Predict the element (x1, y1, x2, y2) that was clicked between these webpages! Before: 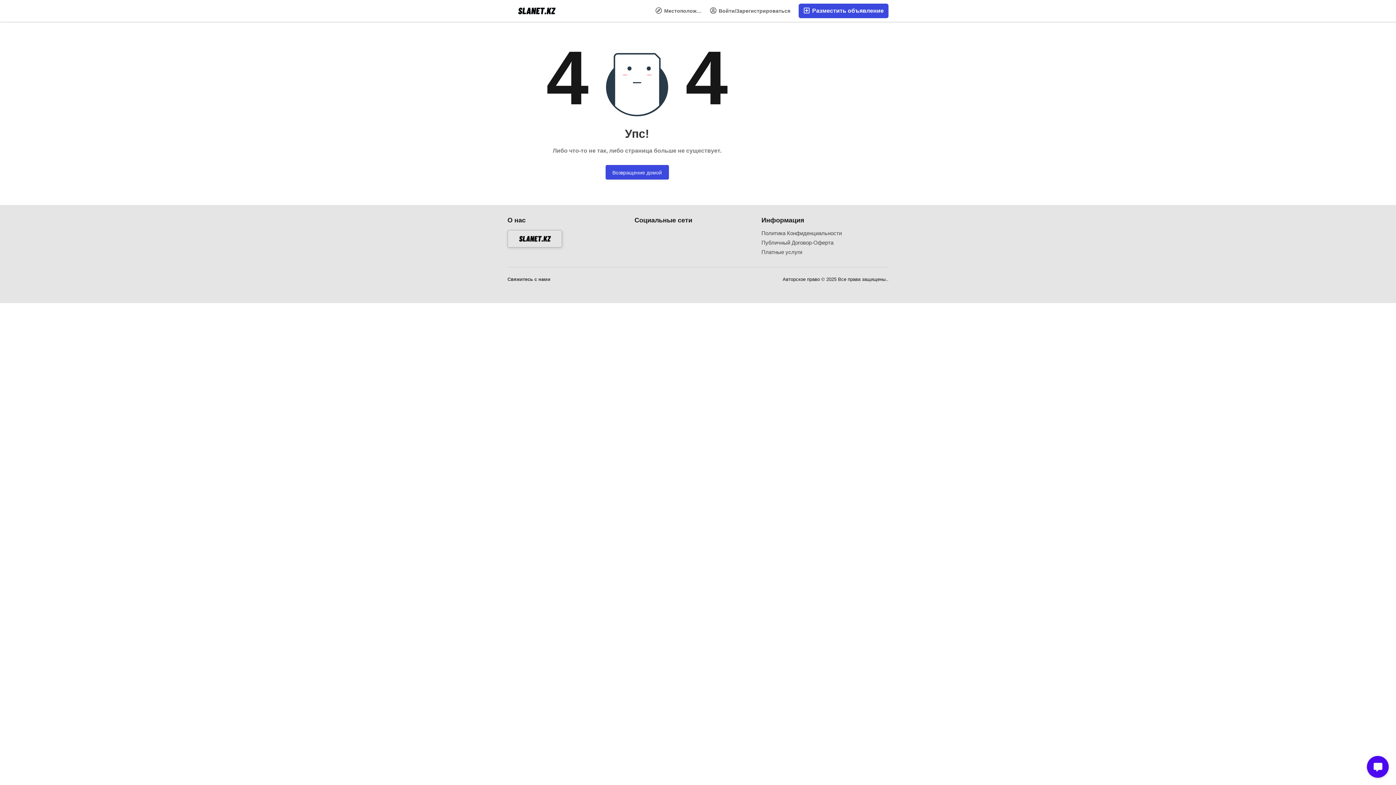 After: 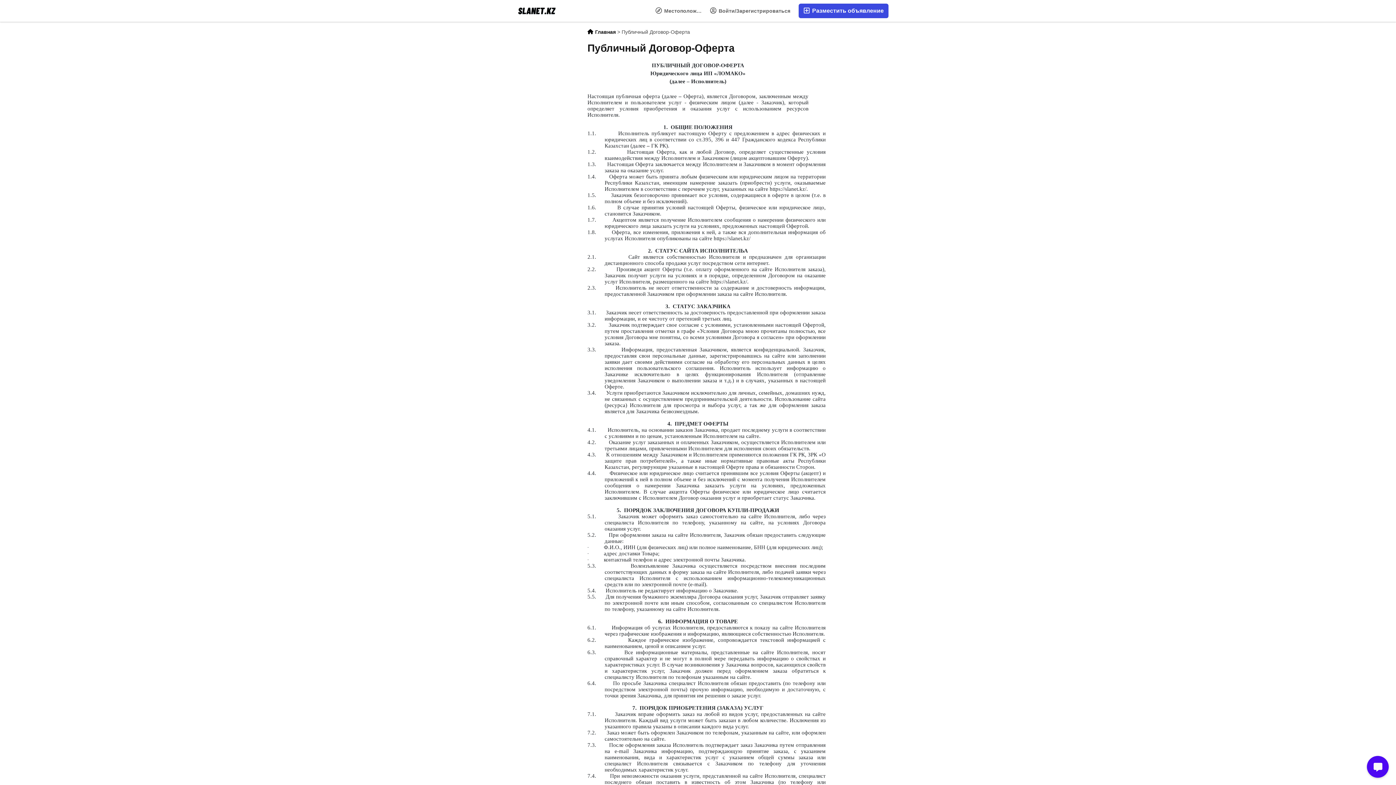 Action: bbox: (761, 239, 879, 246) label: Публичный Договор-Оферта